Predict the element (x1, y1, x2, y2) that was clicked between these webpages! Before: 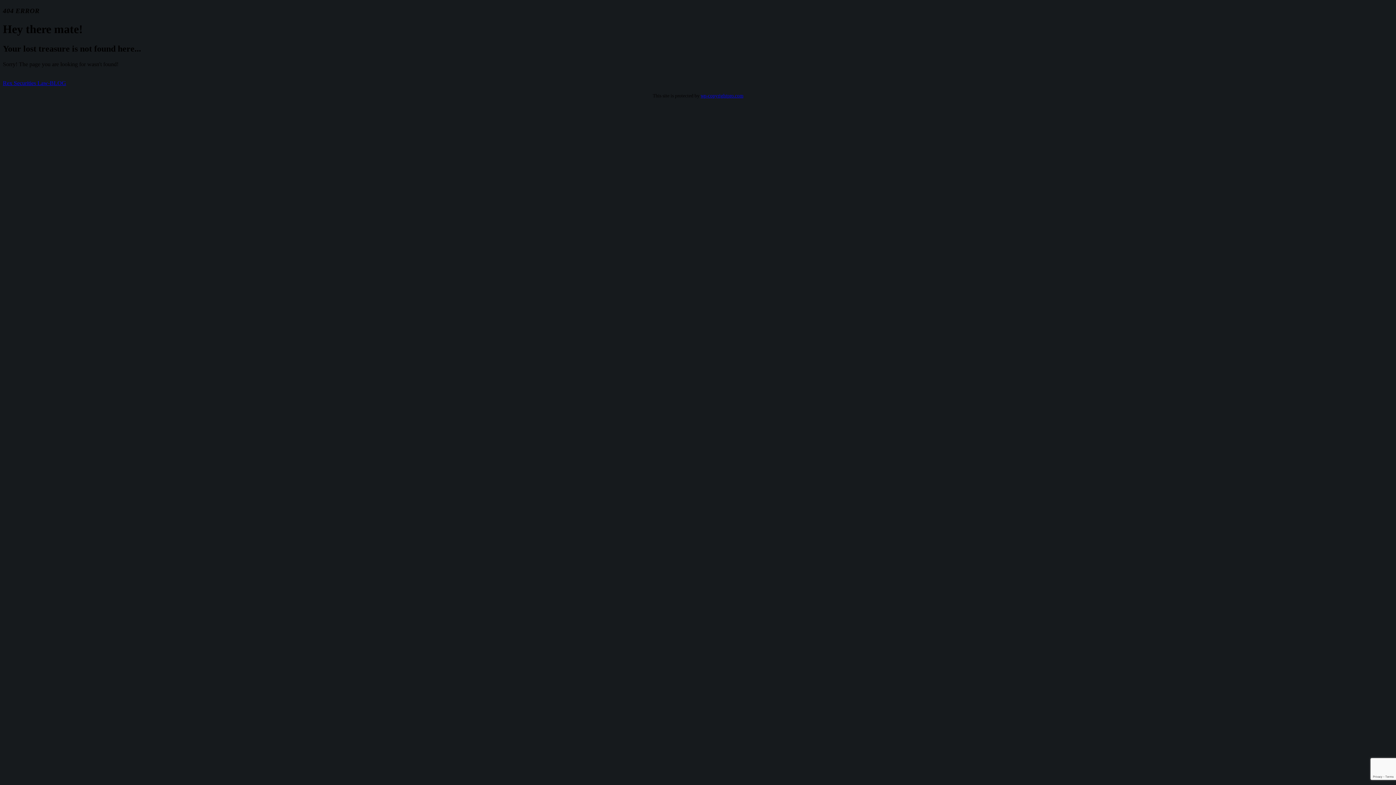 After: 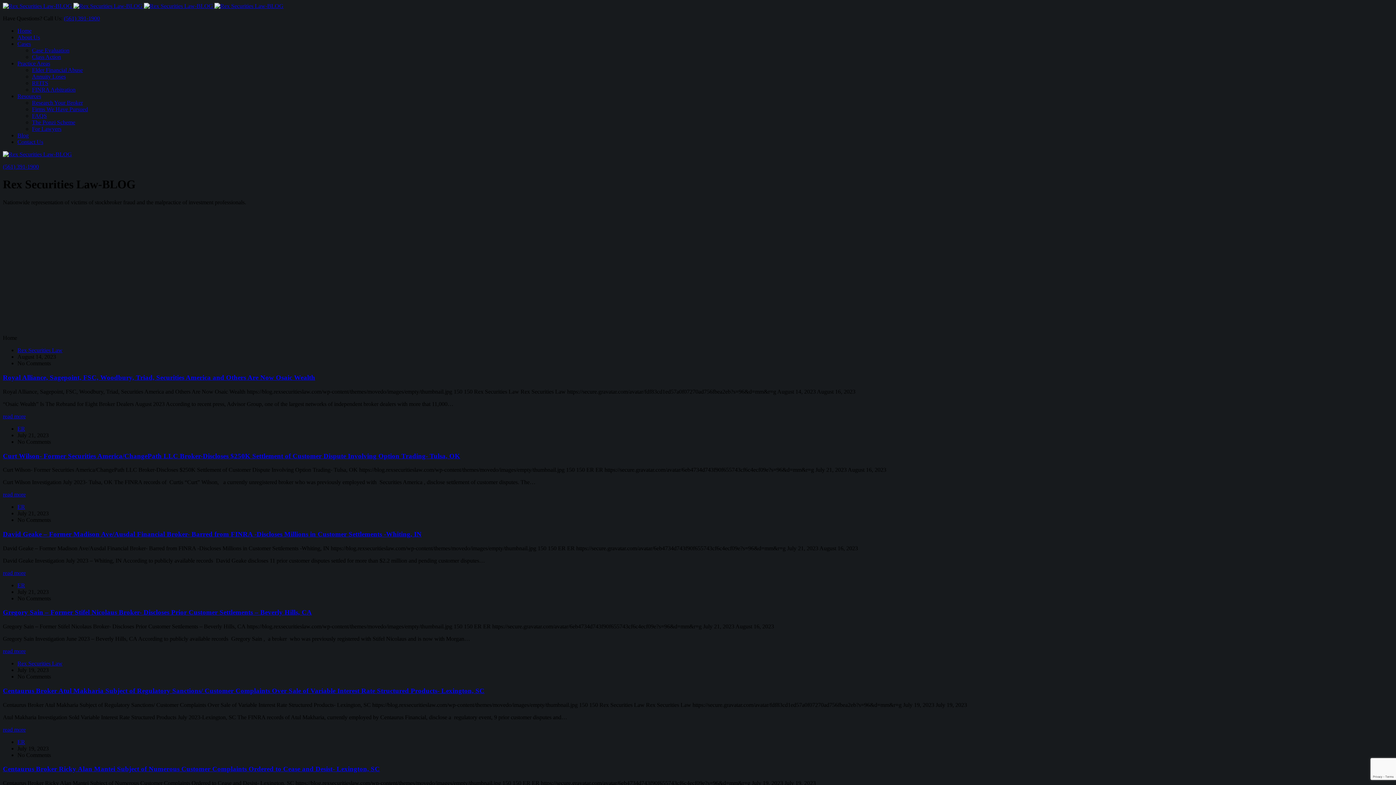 Action: label: Rex Securities Law-BLOG bbox: (2, 79, 66, 86)